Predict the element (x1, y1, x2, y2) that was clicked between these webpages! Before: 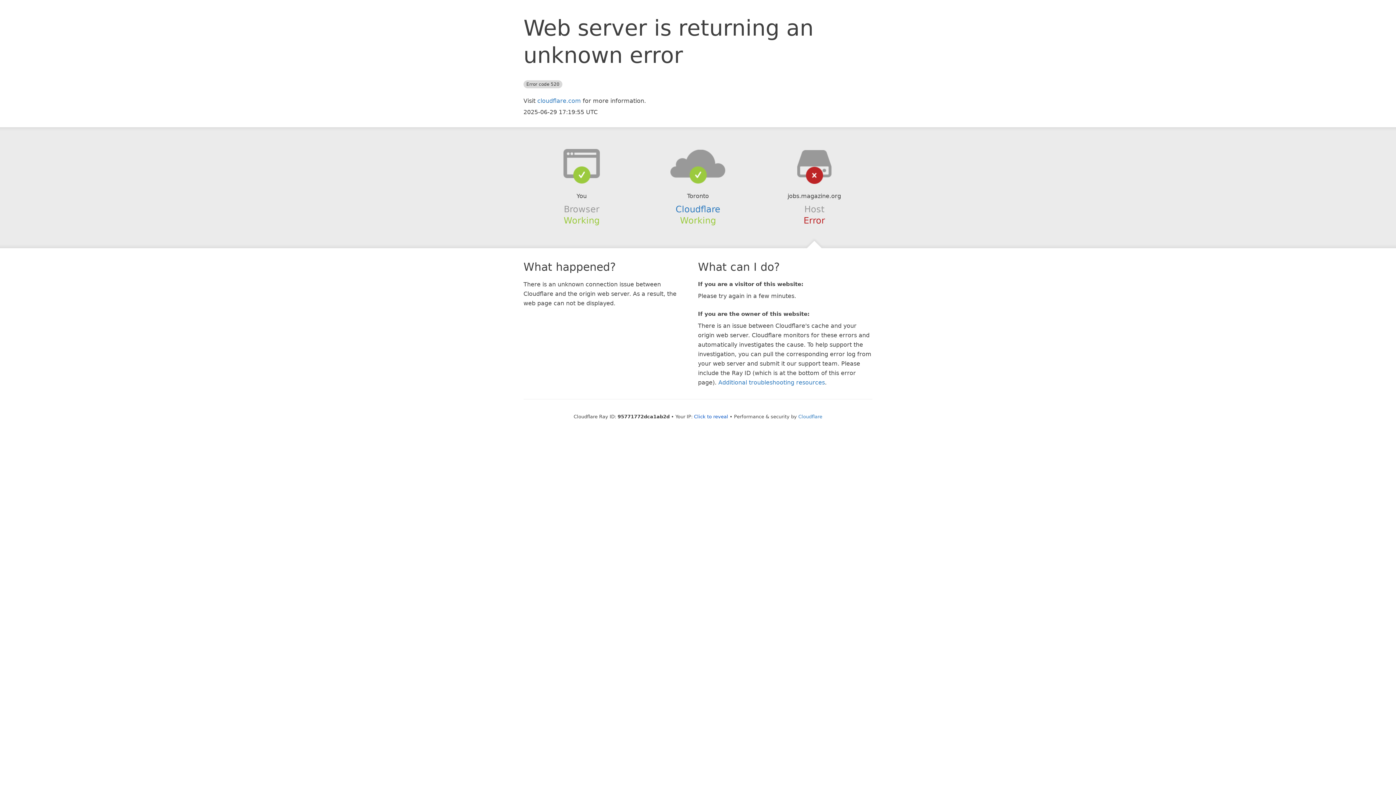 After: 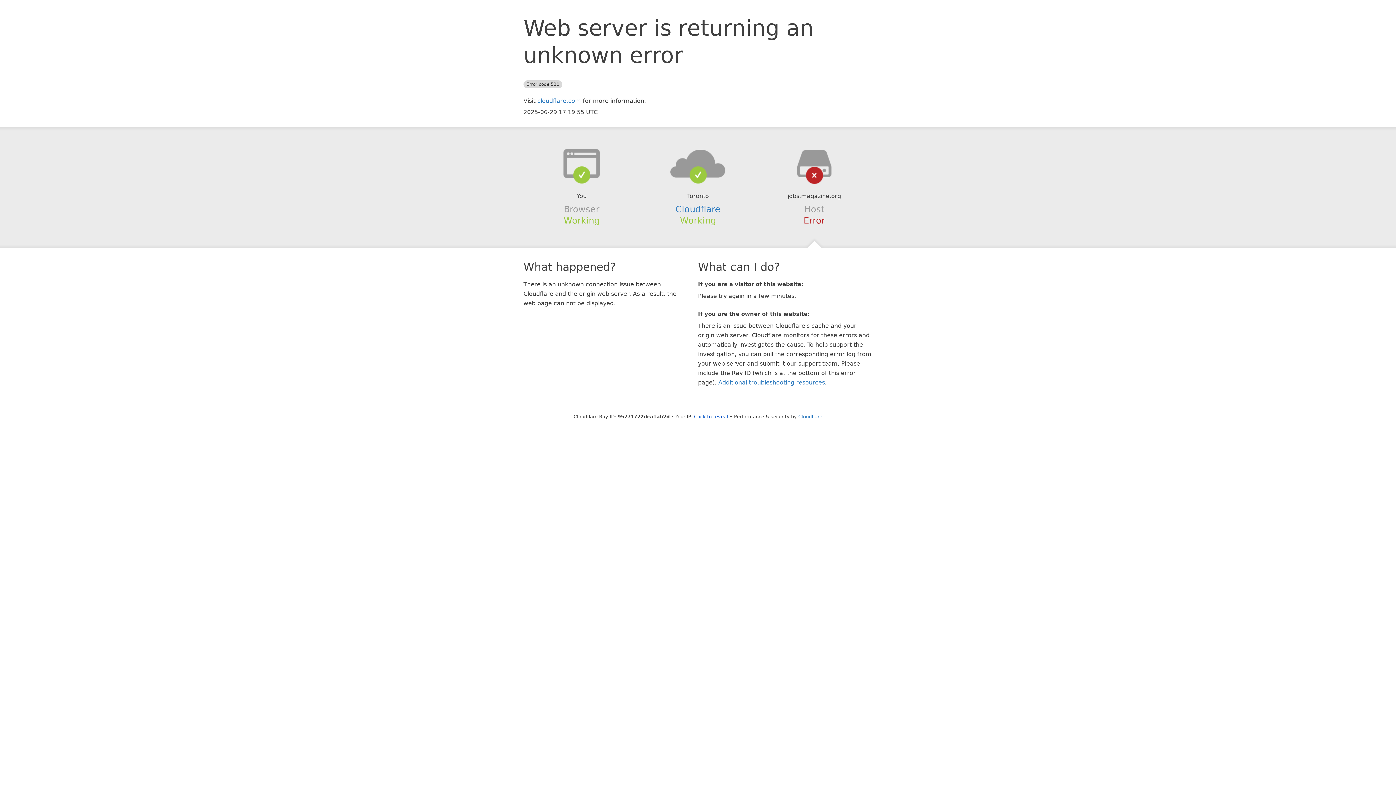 Action: bbox: (639, 148, 756, 178)